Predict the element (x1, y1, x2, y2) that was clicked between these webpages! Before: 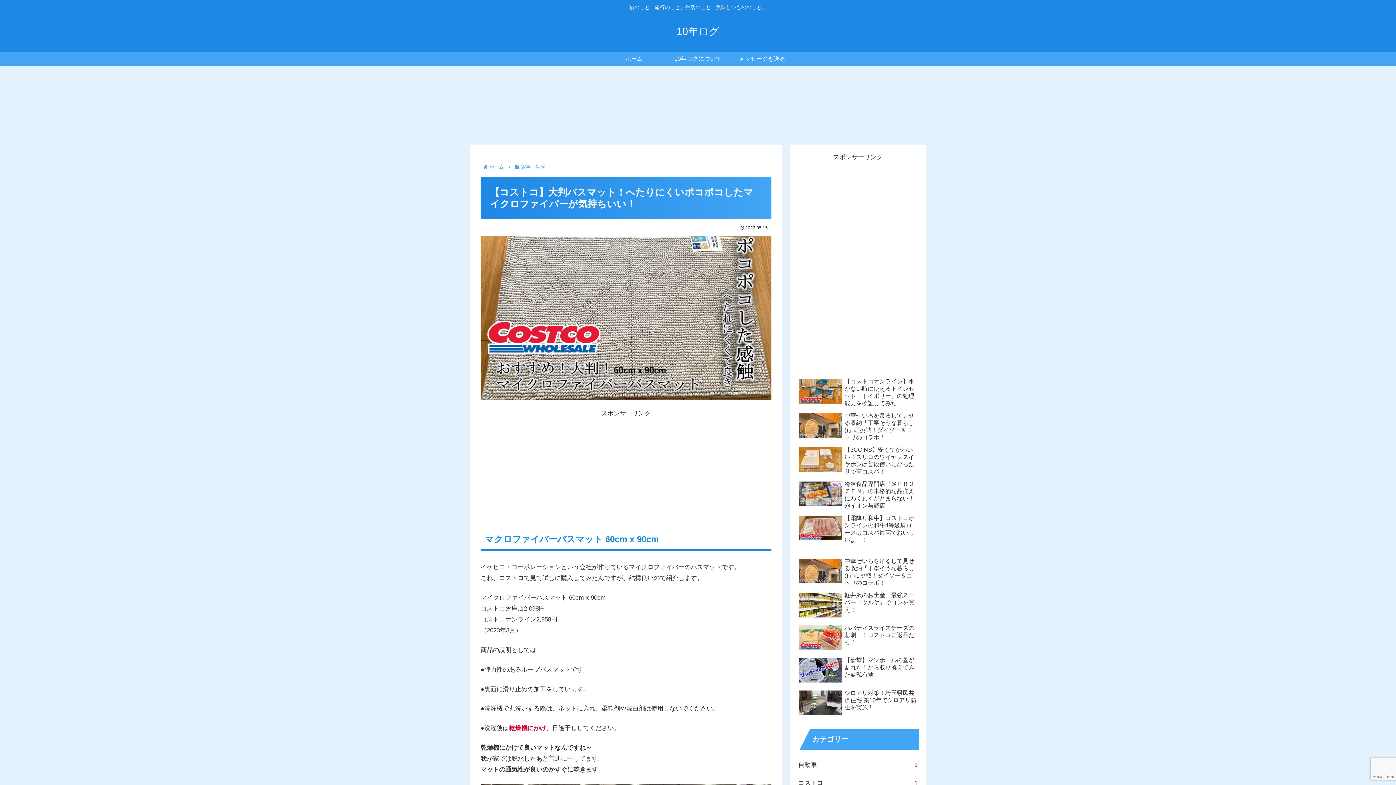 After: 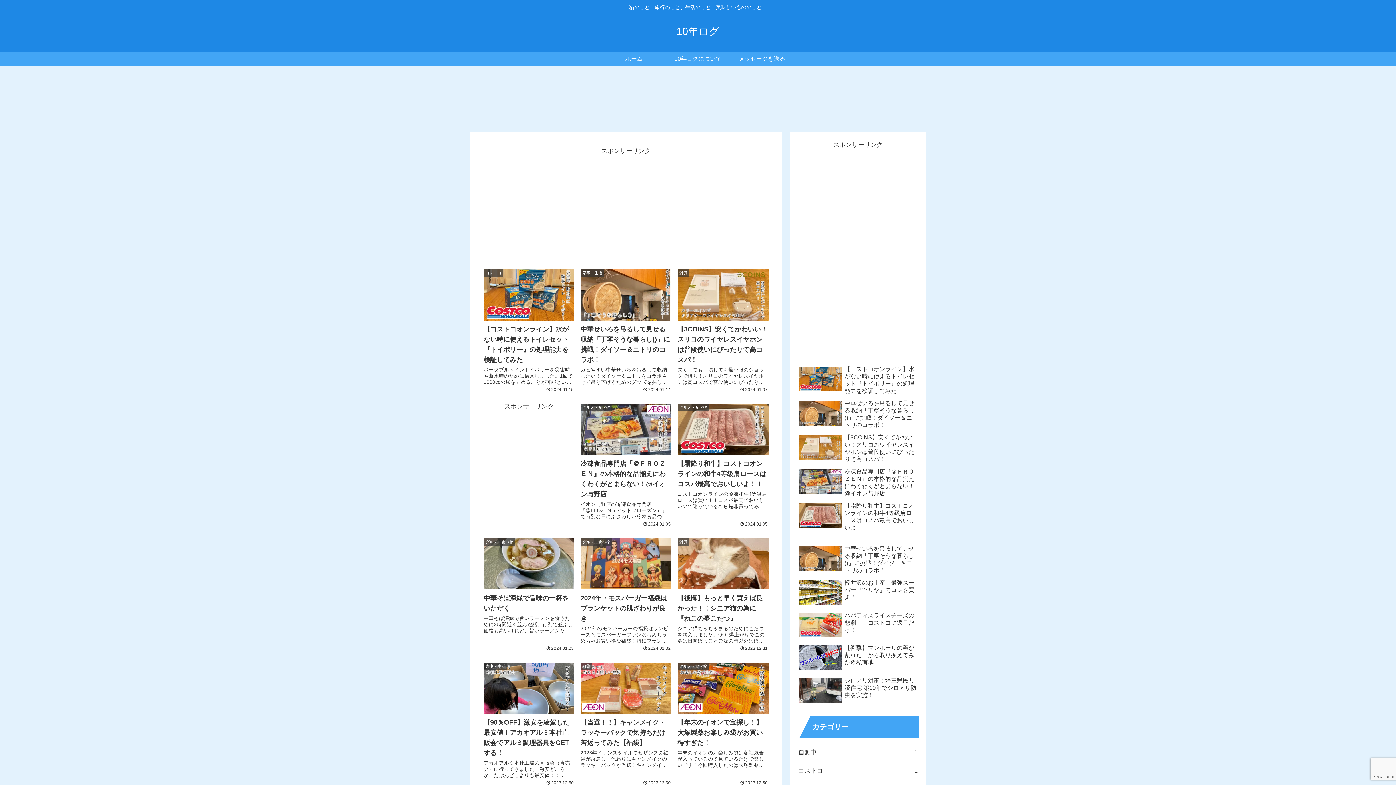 Action: label: ホーム bbox: (488, 164, 505, 169)